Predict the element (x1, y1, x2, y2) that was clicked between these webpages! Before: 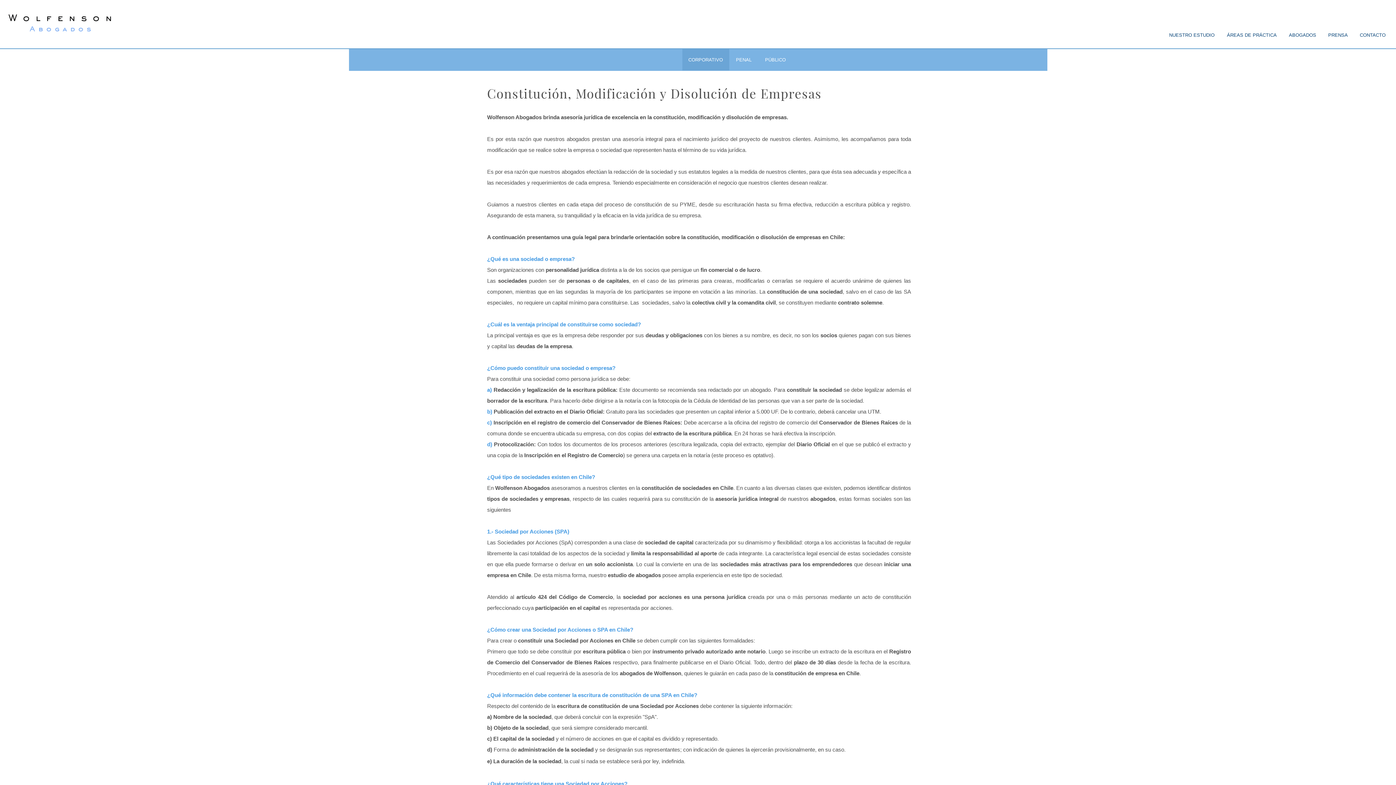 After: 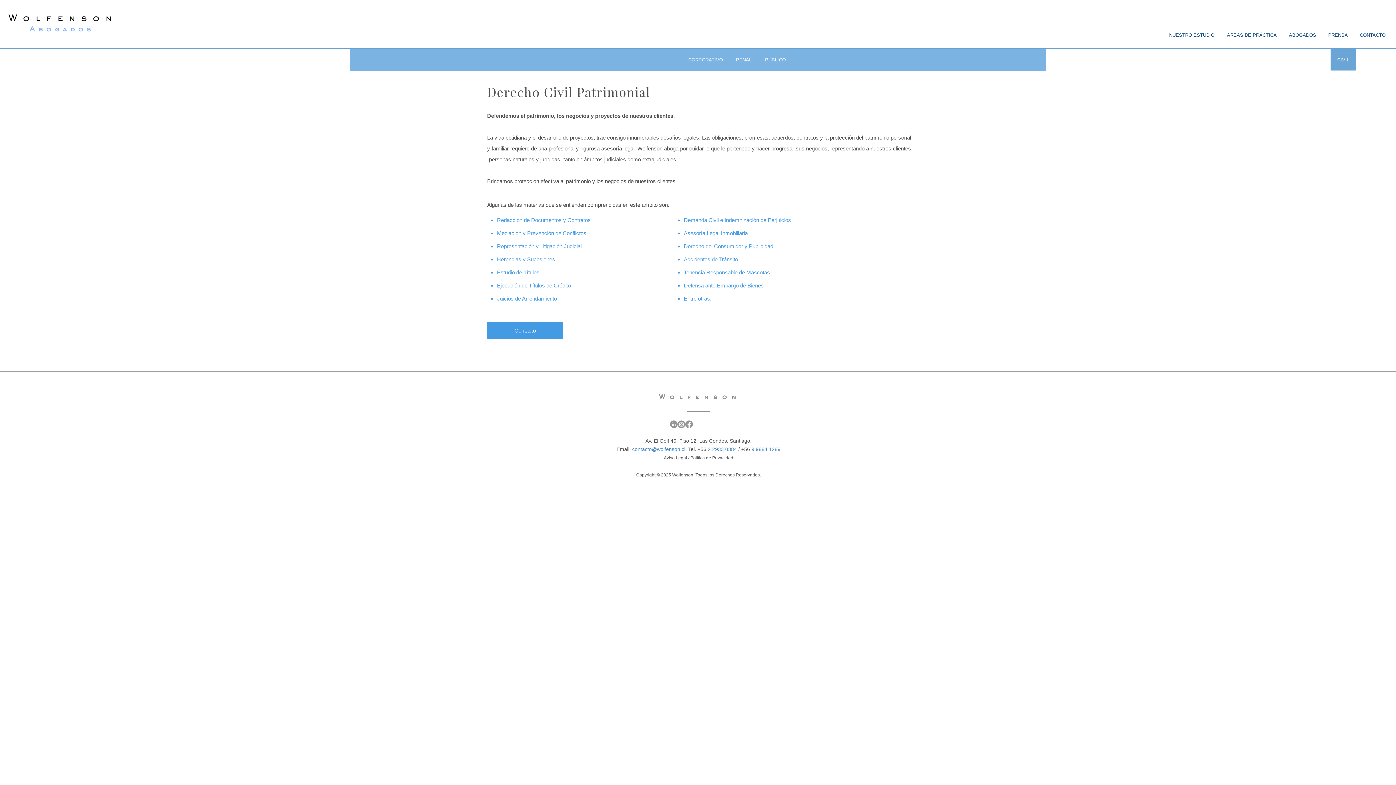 Action: bbox: (1330, 49, 1356, 70) label: CIVIL